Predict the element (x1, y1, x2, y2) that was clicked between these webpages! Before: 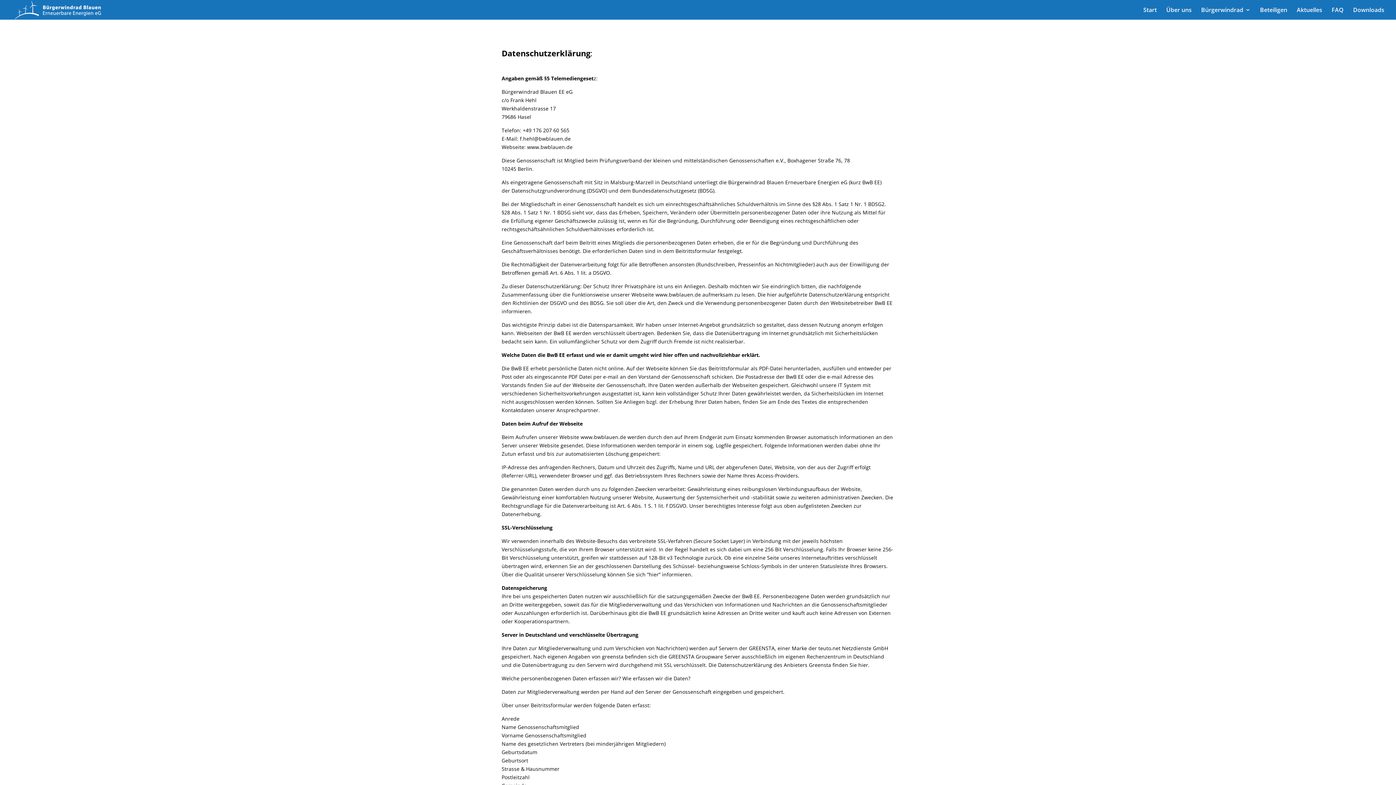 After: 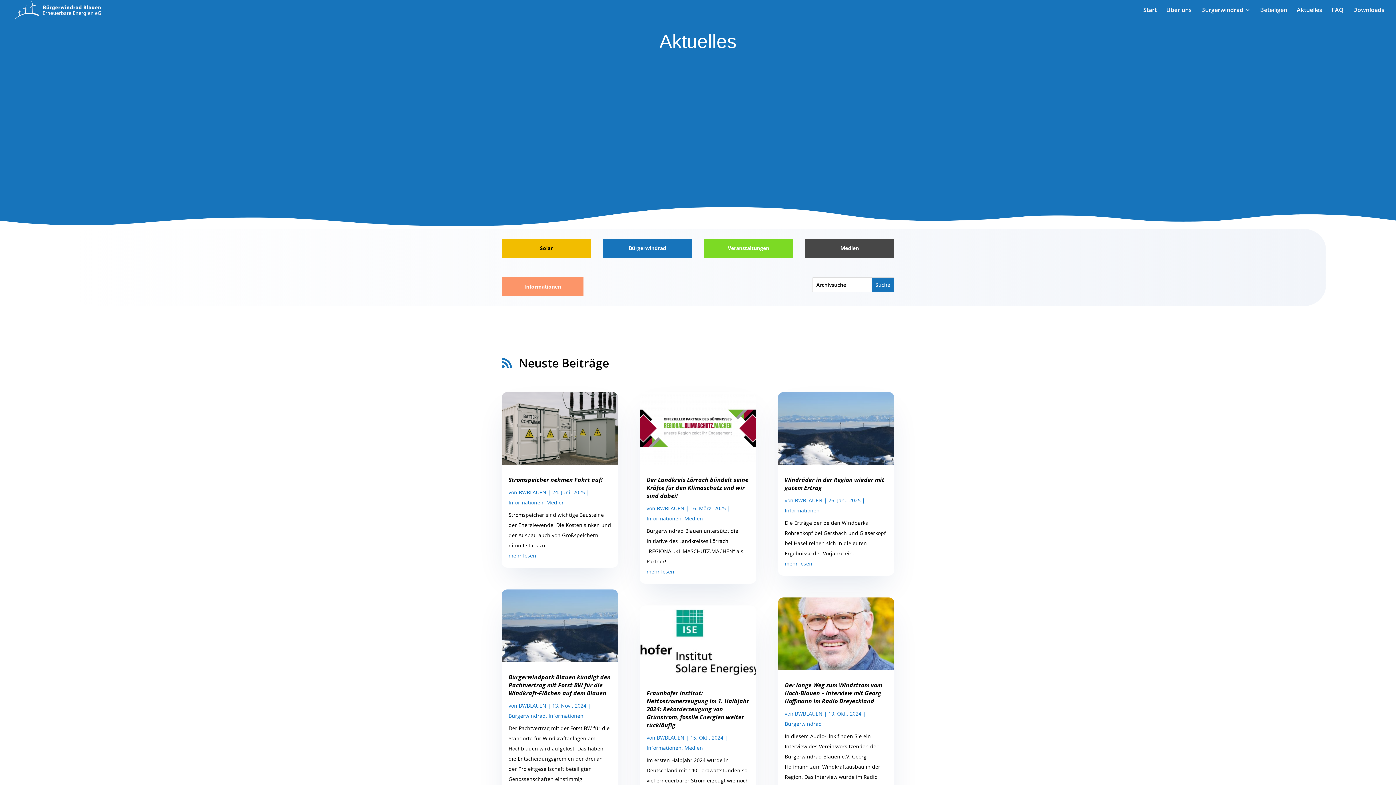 Action: bbox: (1297, 7, 1322, 19) label: Aktuelles